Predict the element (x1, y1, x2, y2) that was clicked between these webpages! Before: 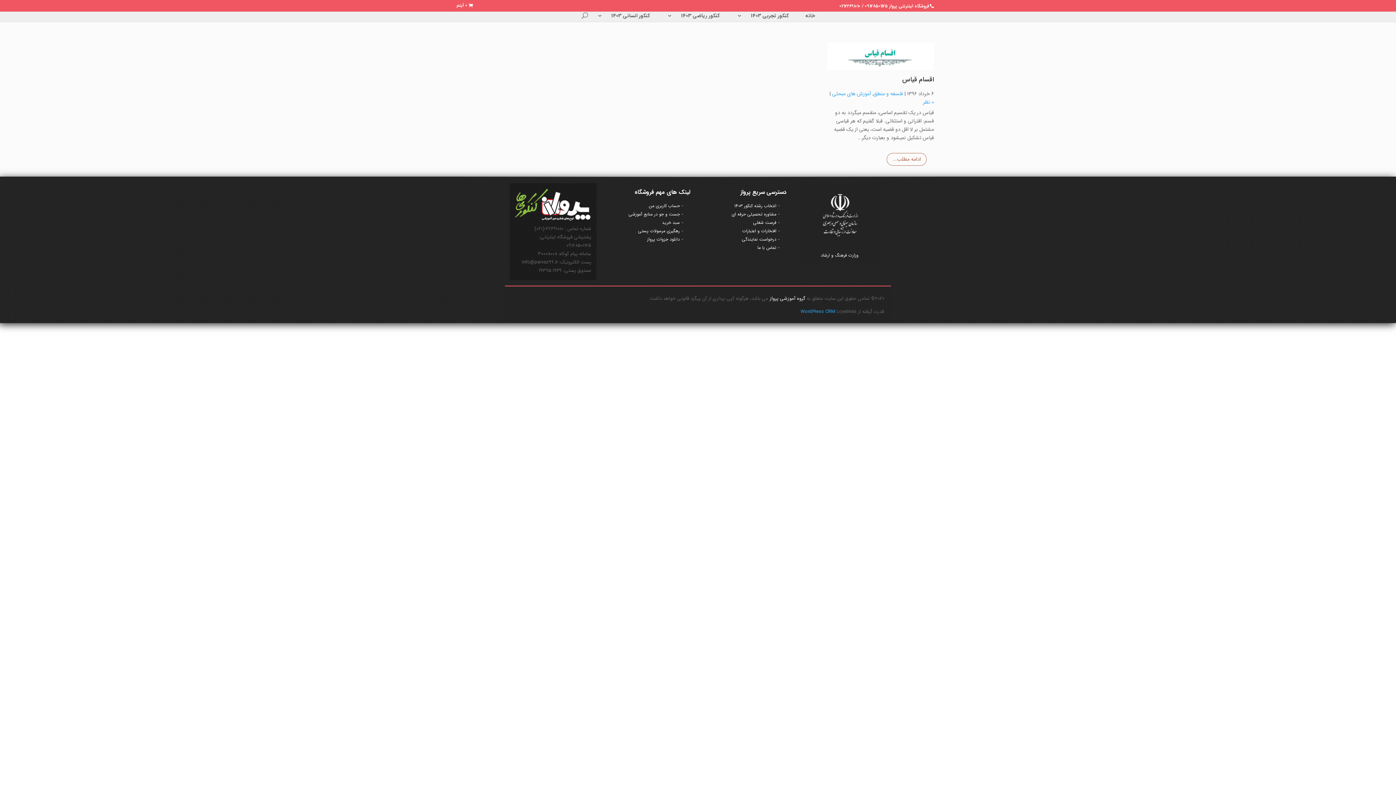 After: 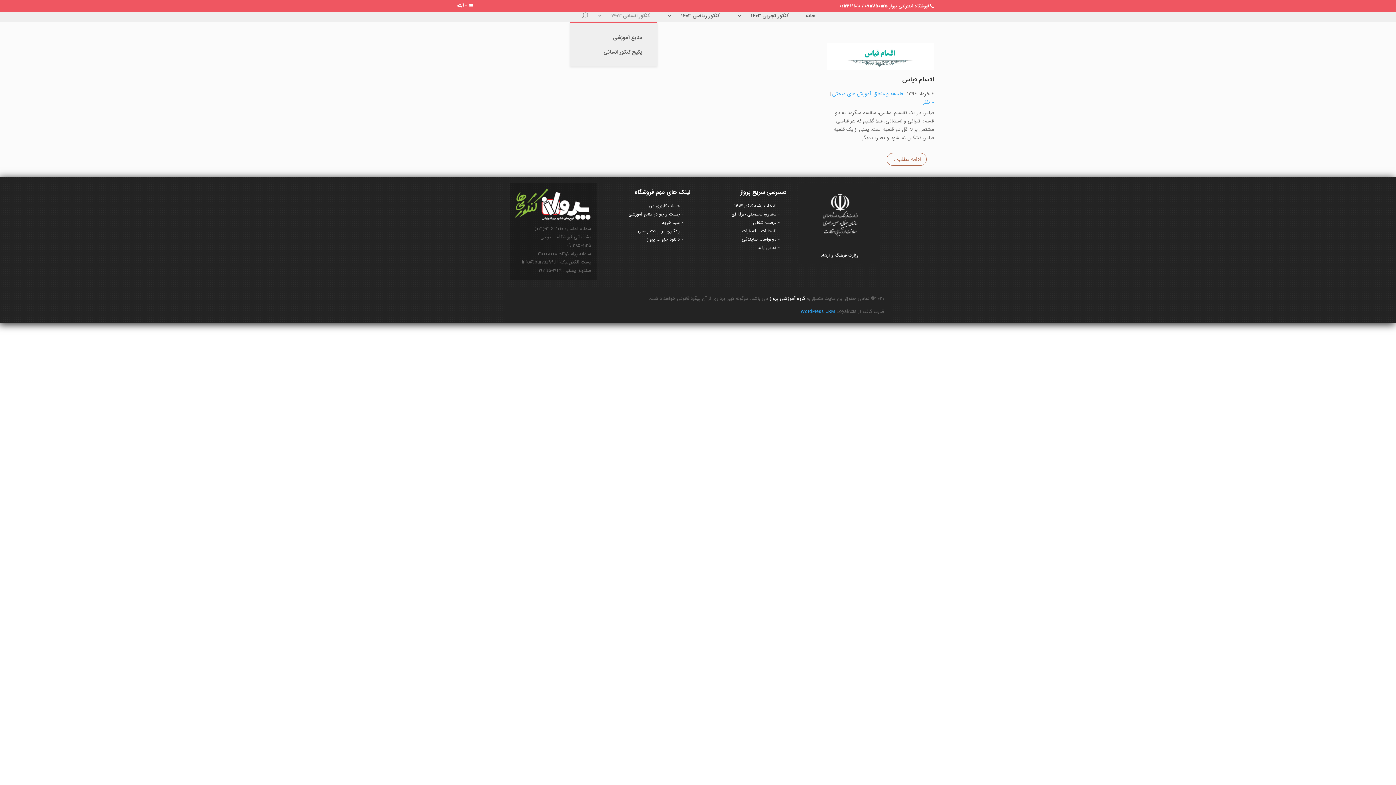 Action: bbox: (596, 13, 657, 21) label: کنکور انسانی 1403